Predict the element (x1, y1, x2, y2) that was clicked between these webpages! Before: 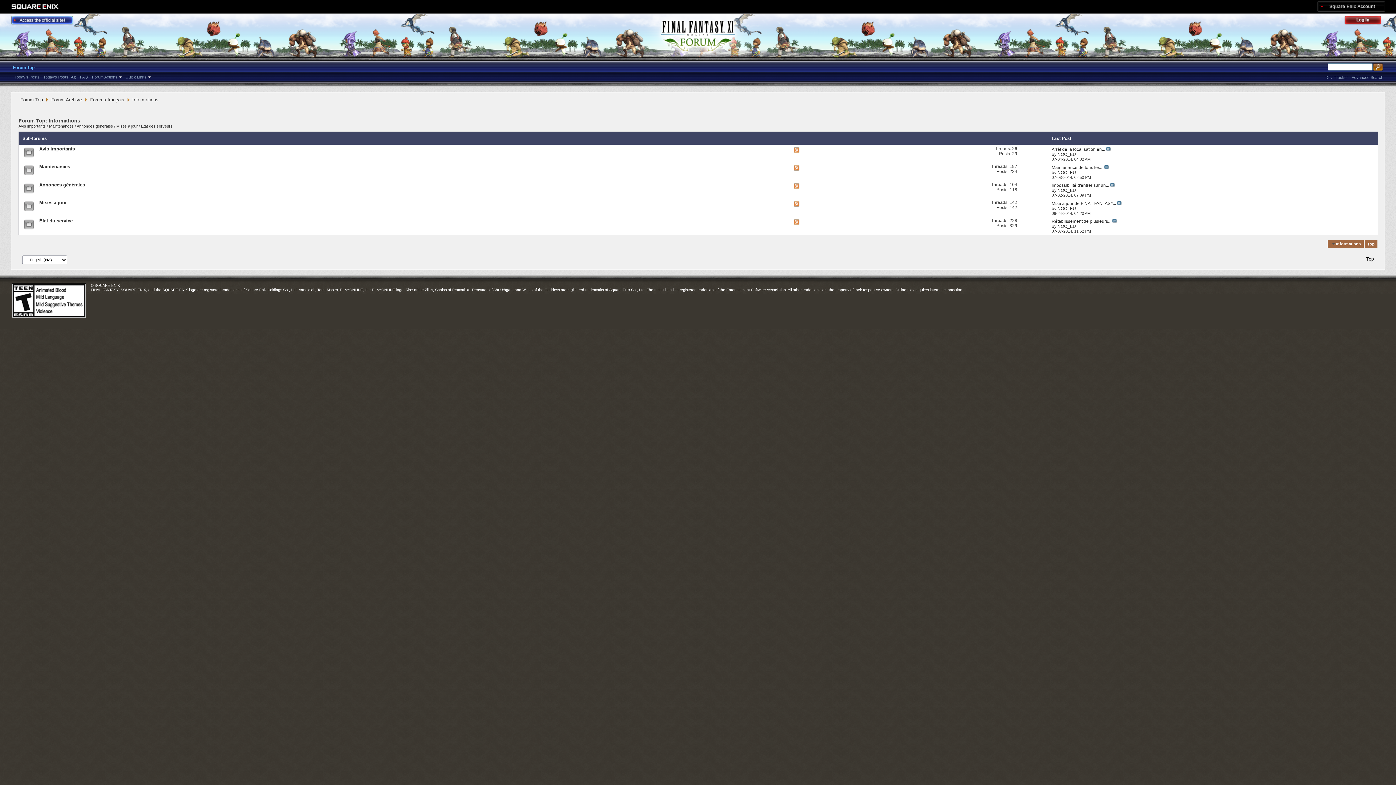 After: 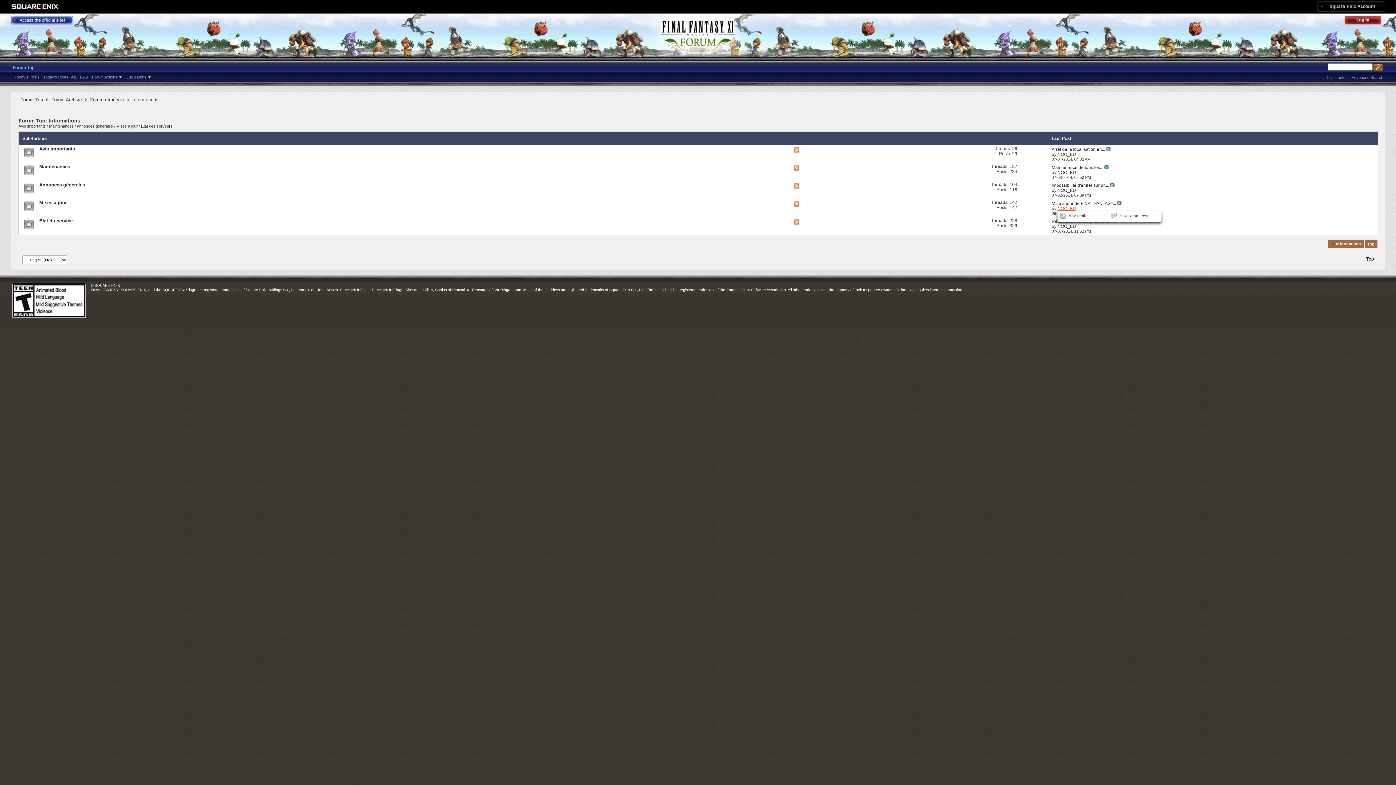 Action: label: NOC_EU bbox: (1057, 206, 1076, 211)